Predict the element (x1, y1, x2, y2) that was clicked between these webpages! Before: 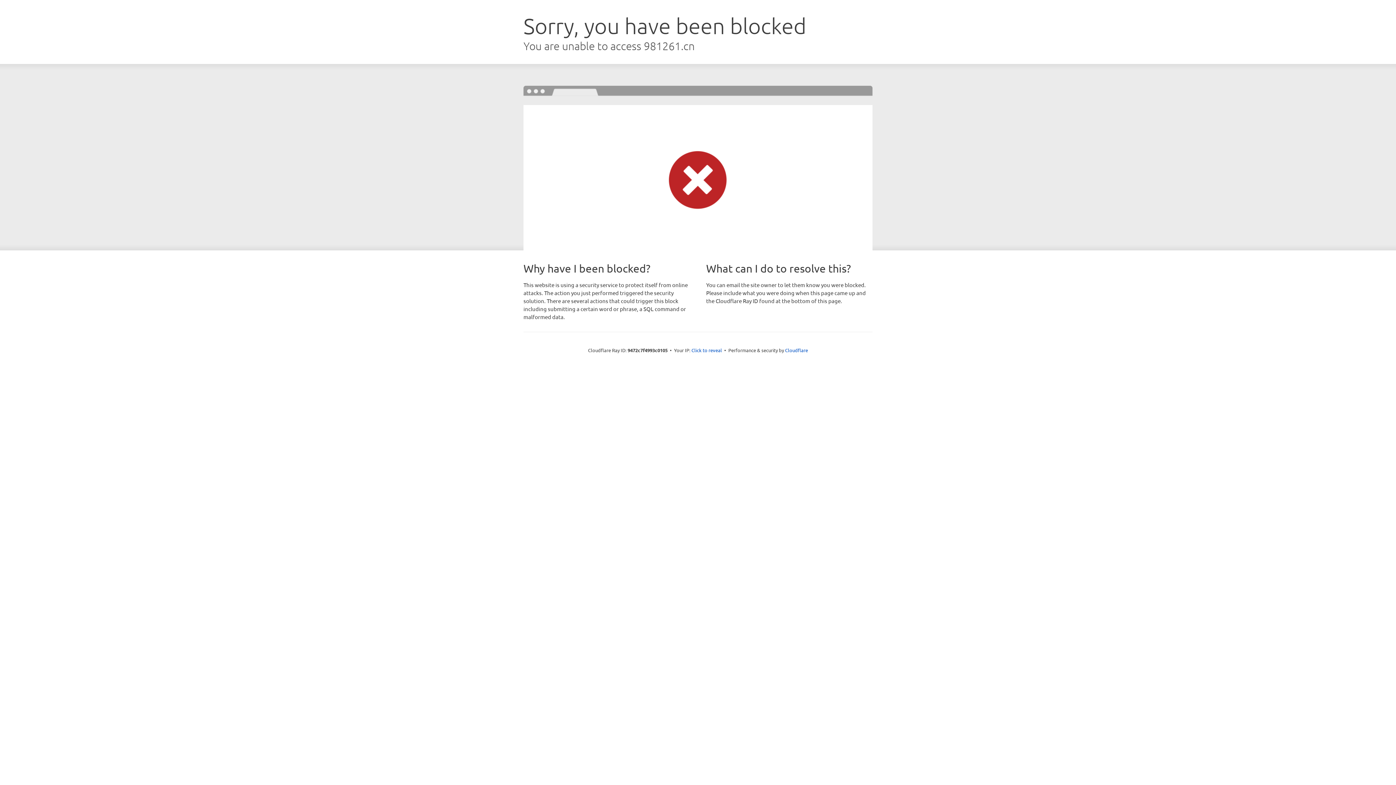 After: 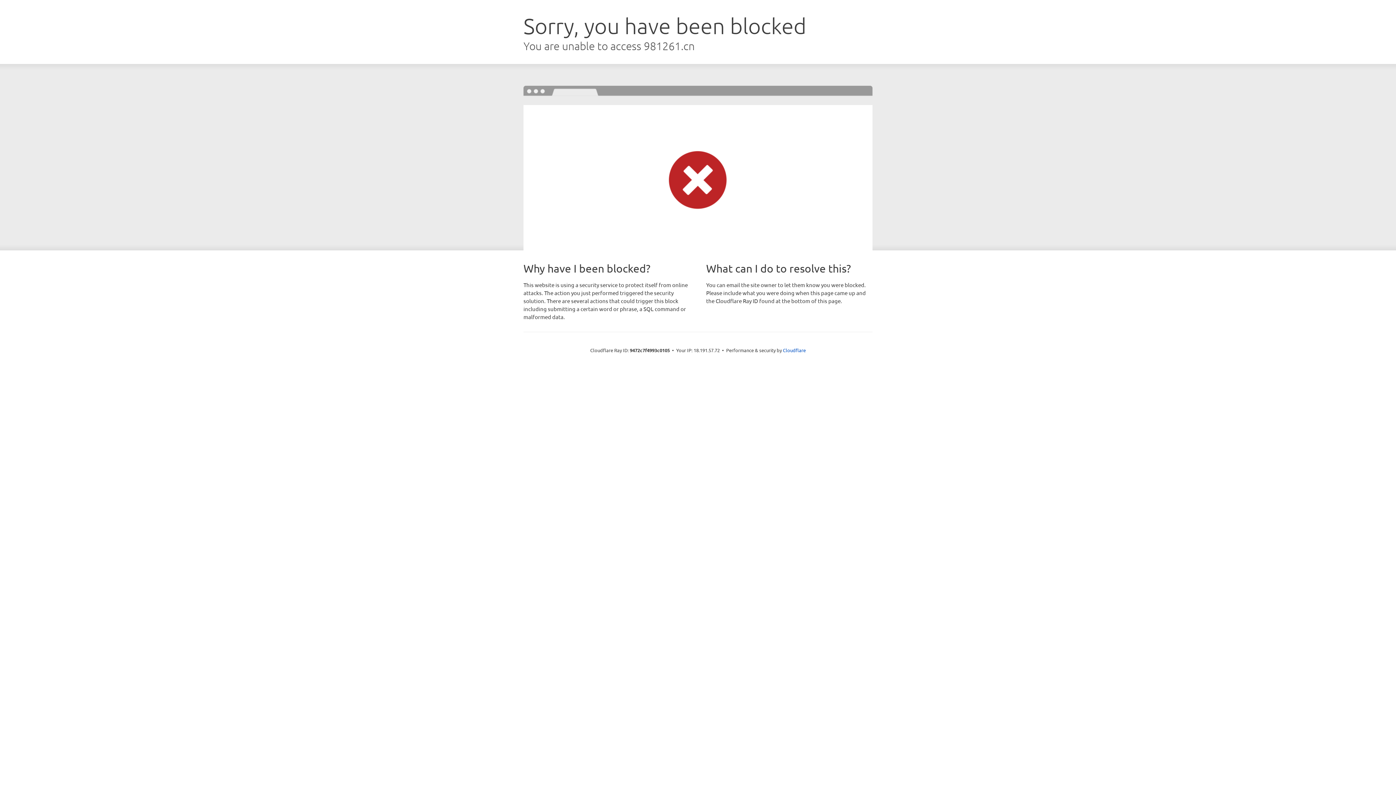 Action: label: Click to reveal bbox: (691, 346, 722, 353)